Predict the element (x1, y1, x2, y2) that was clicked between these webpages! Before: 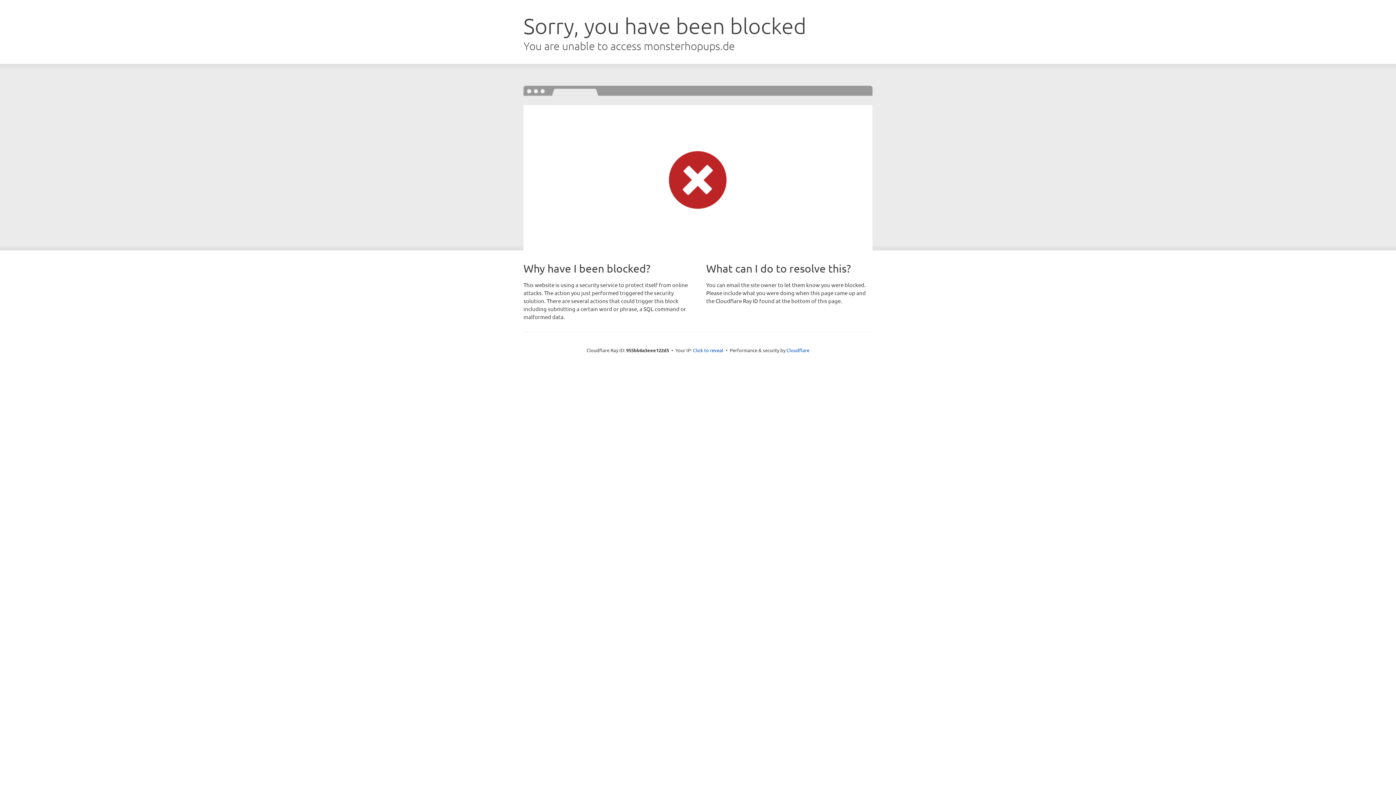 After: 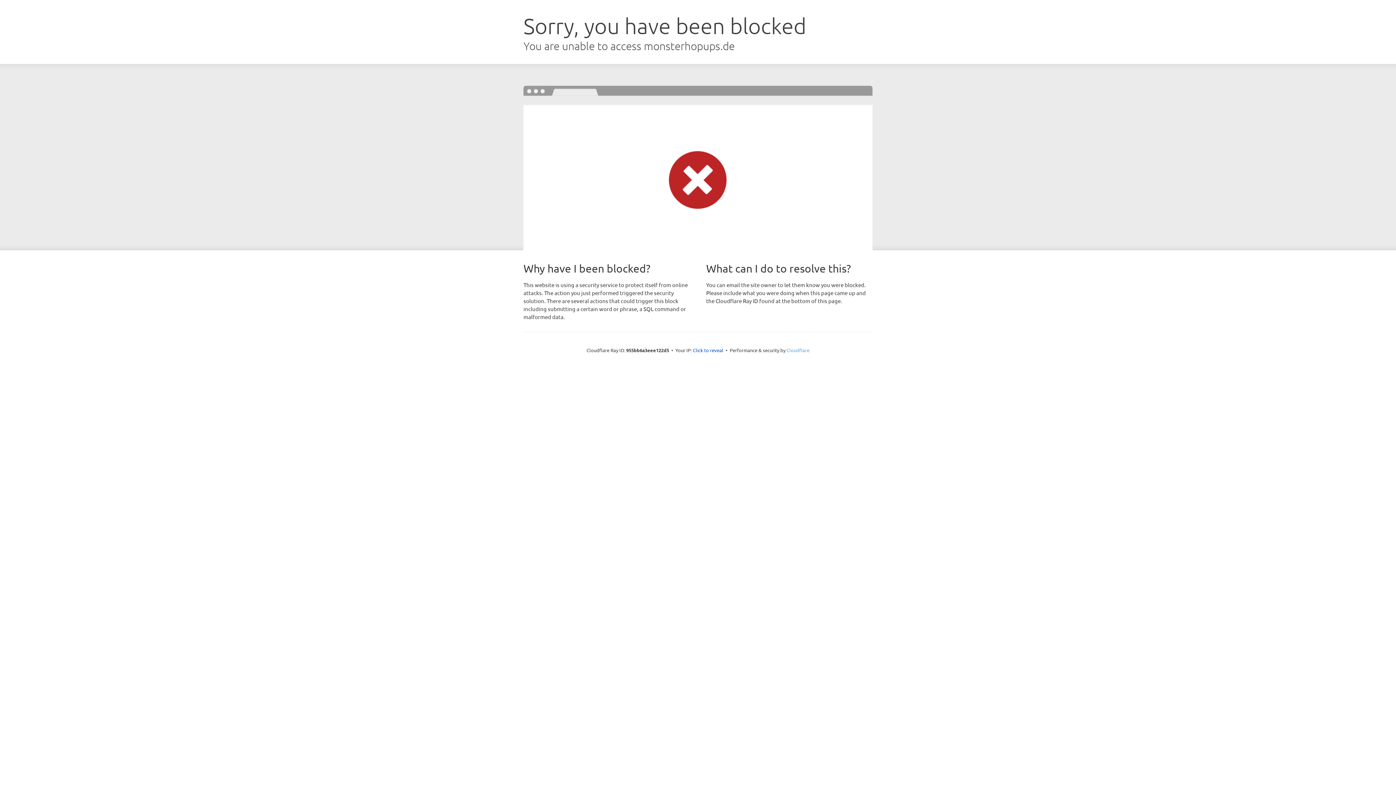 Action: bbox: (786, 347, 809, 353) label: Cloudflare